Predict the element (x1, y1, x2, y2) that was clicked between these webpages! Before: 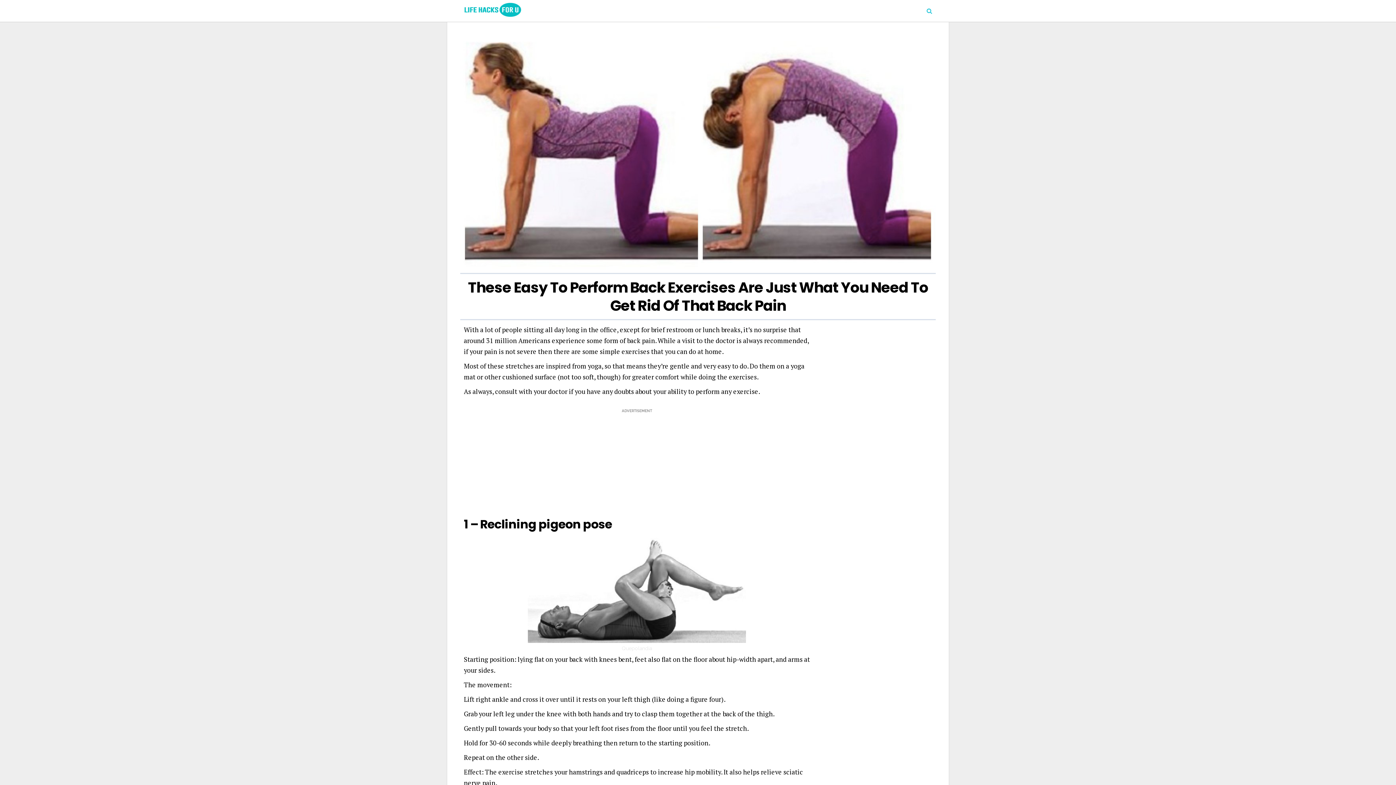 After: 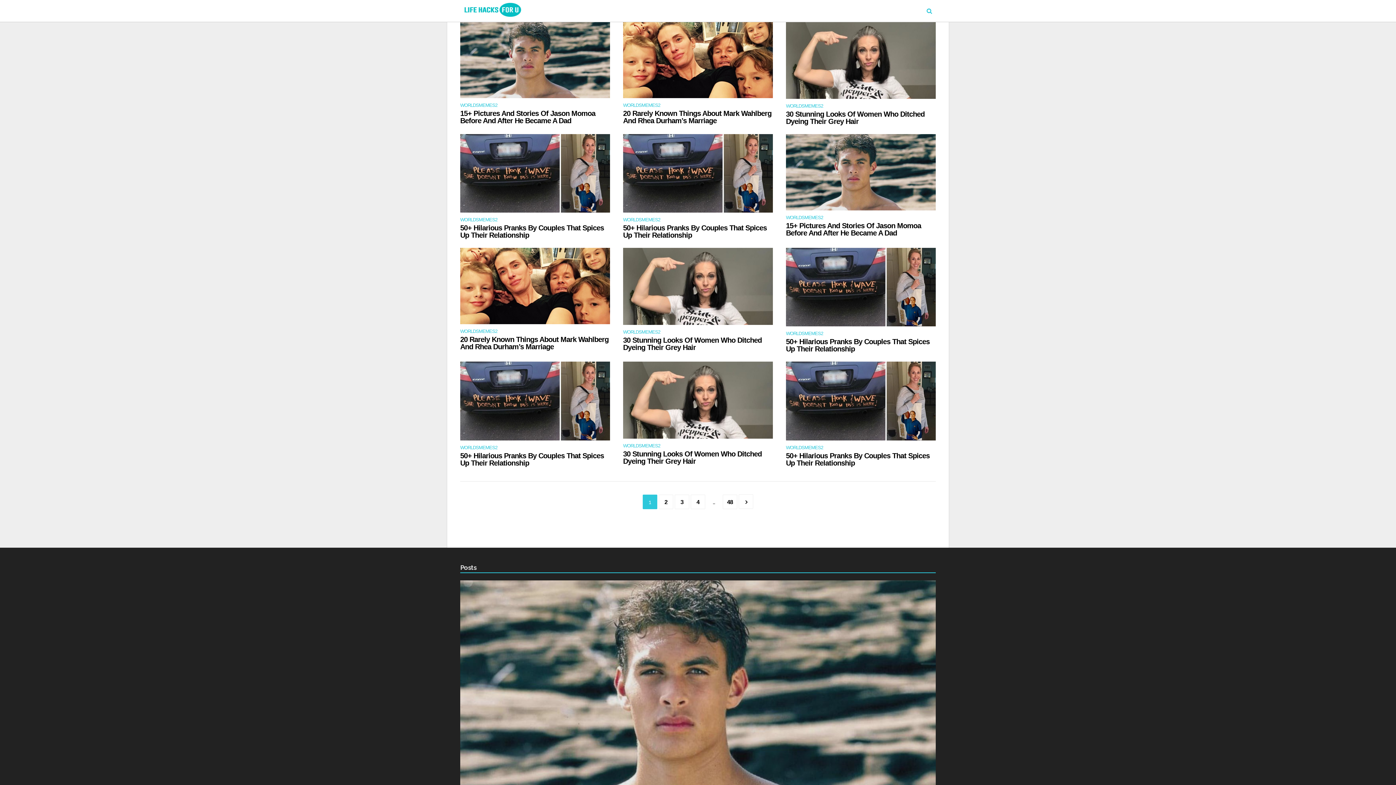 Action: bbox: (460, 0, 521, 20)